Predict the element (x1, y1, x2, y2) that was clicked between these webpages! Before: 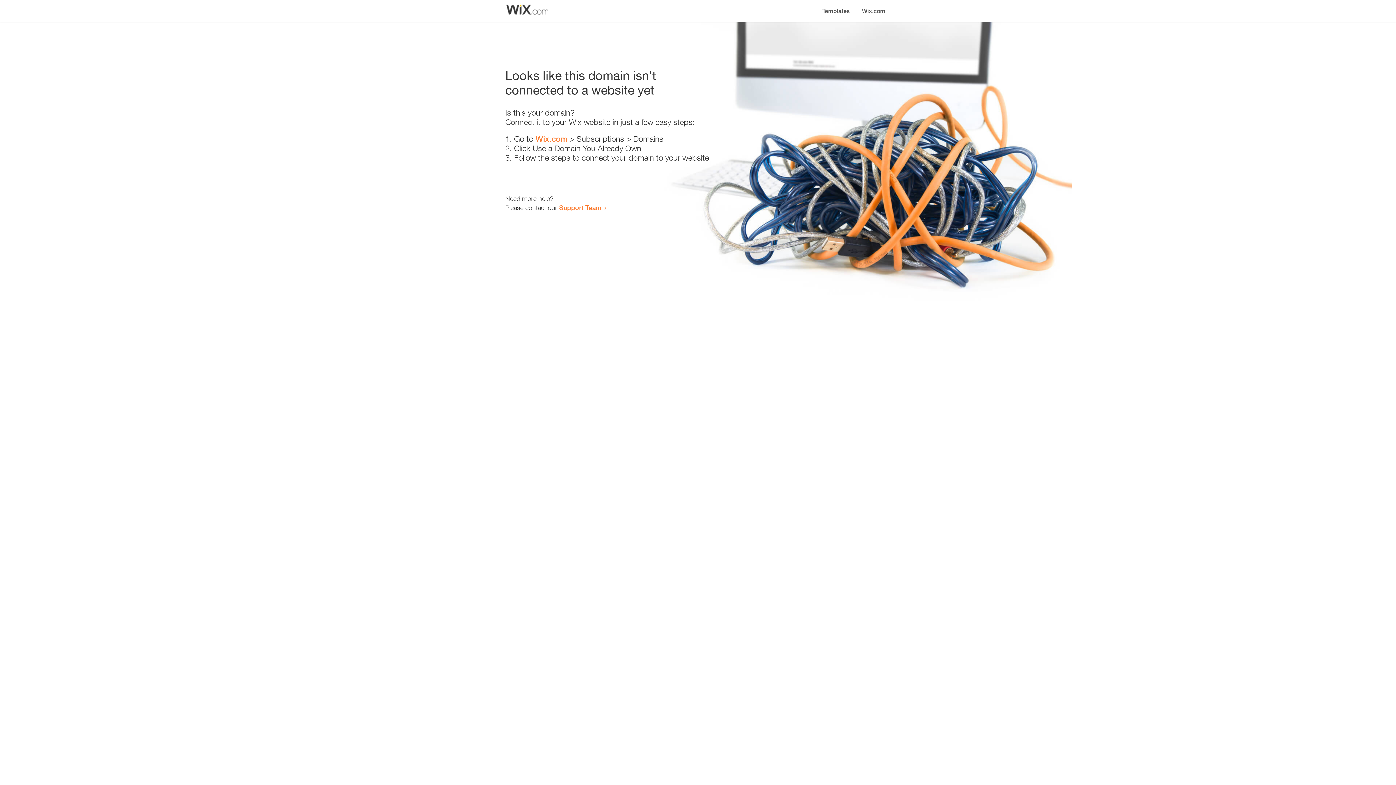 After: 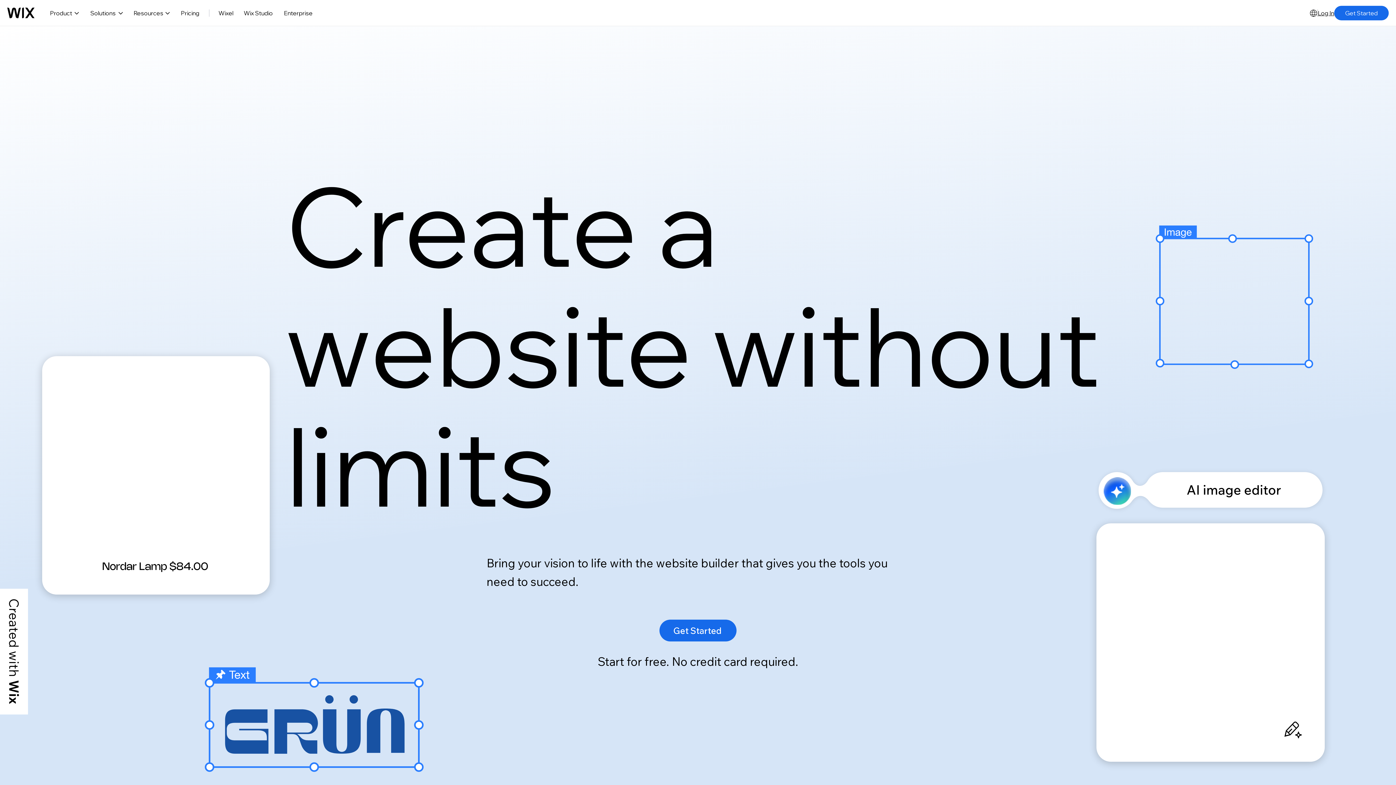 Action: bbox: (535, 134, 567, 143) label: Wix.com